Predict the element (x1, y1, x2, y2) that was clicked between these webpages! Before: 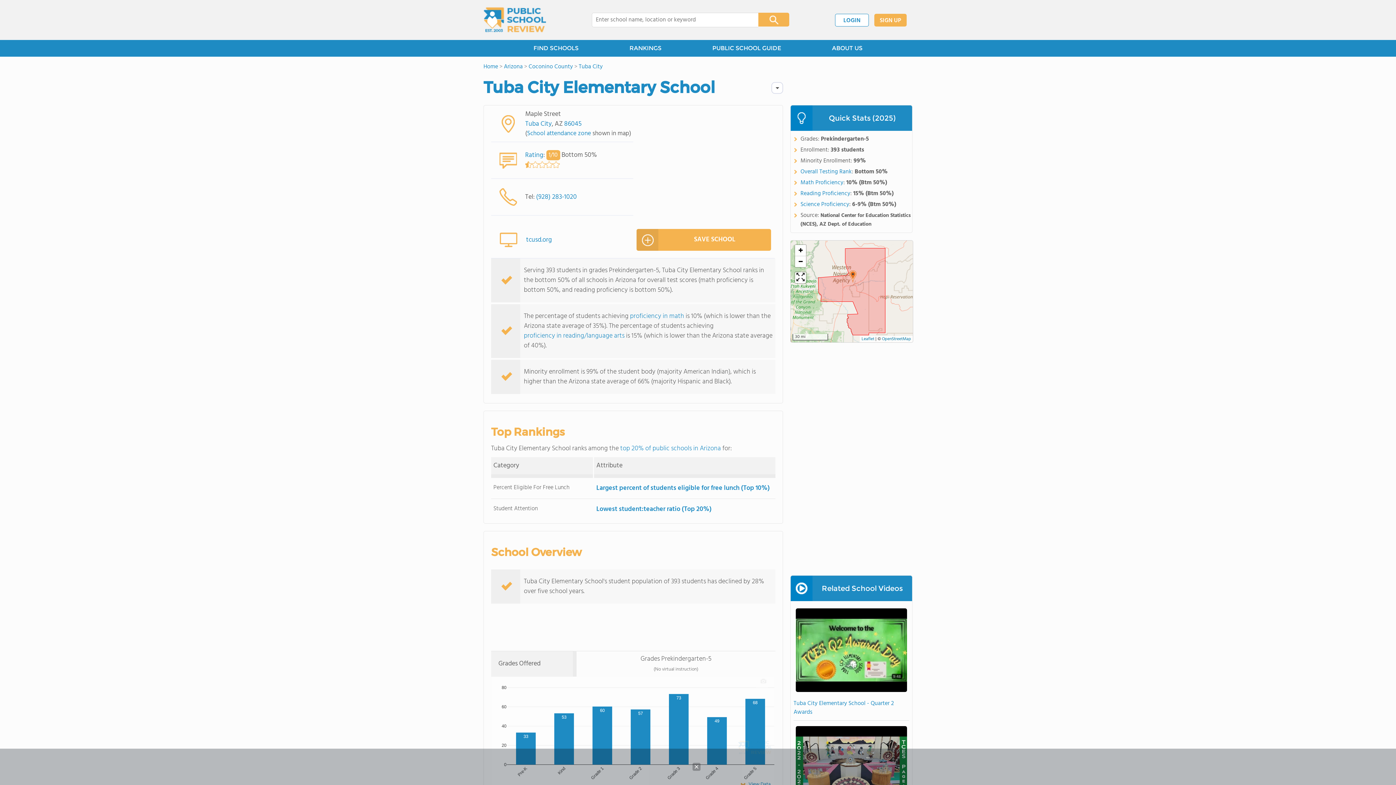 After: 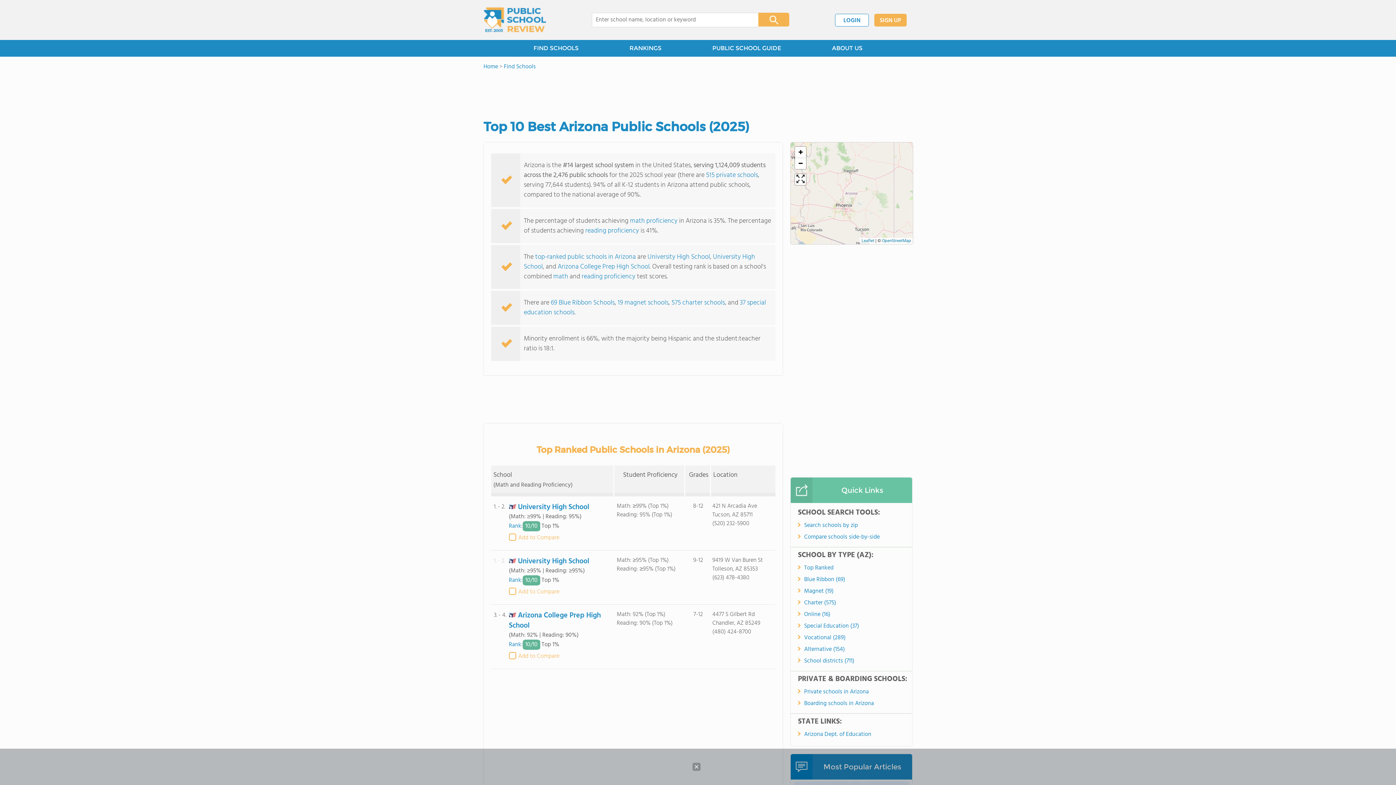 Action: label: Arizona bbox: (504, 62, 522, 71)